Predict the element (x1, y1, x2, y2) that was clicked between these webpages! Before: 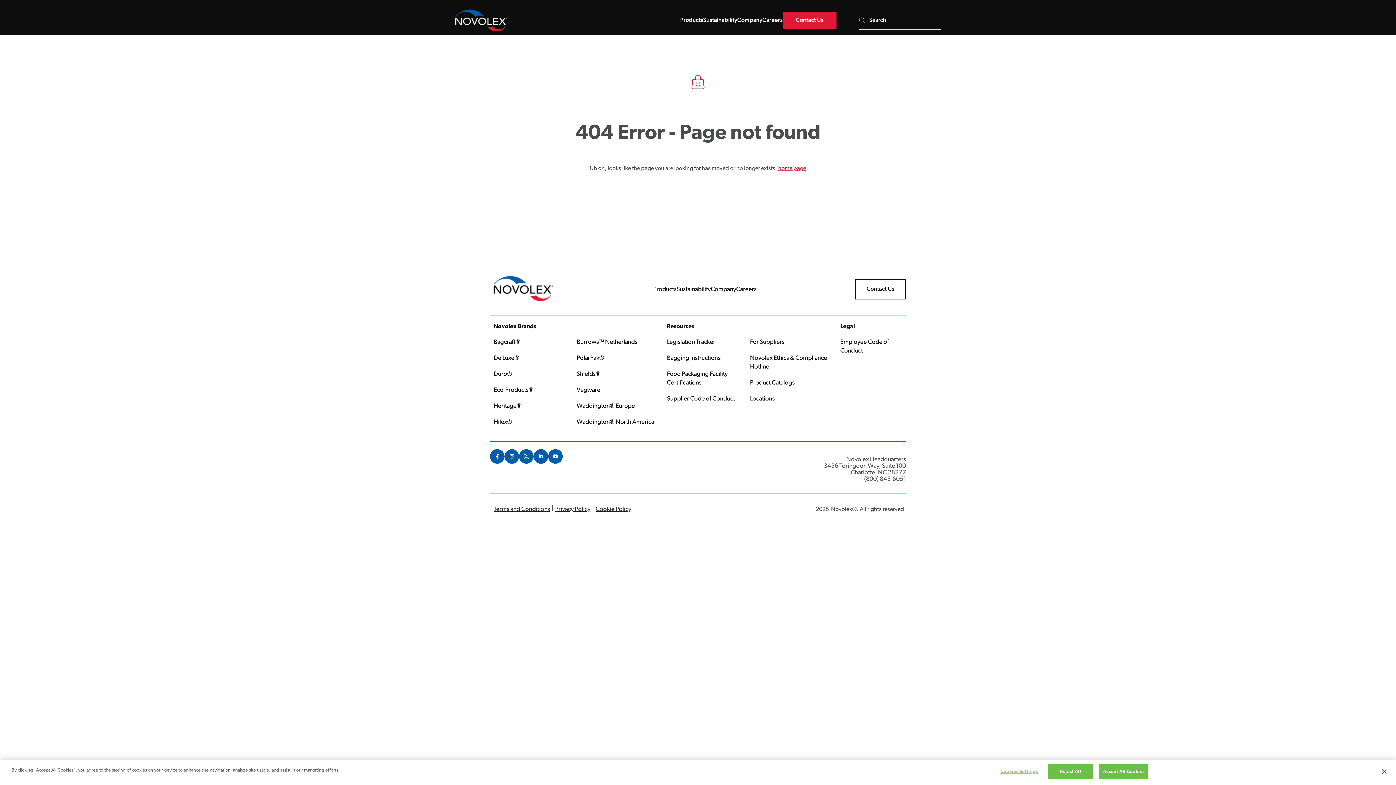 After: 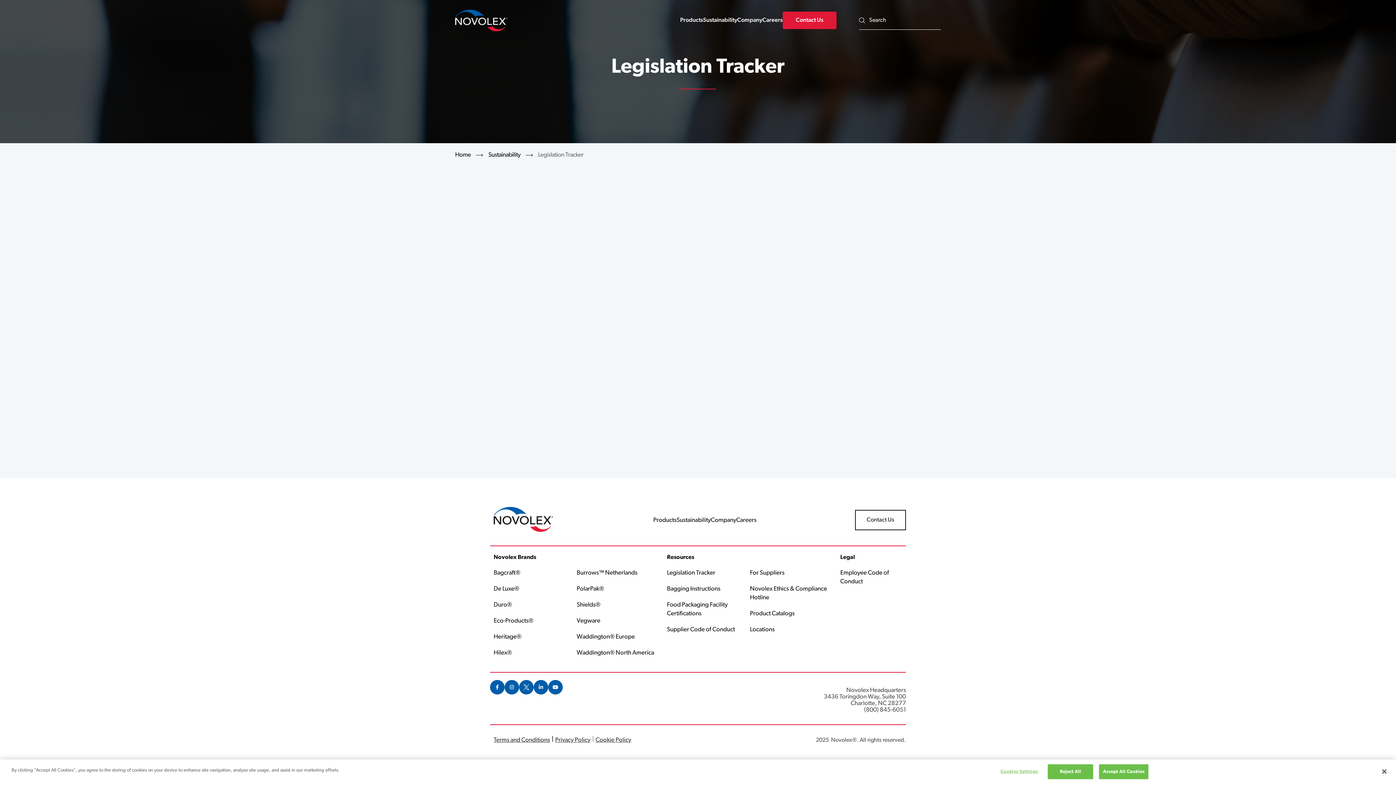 Action: bbox: (667, 339, 715, 345) label: Legislation Tracker